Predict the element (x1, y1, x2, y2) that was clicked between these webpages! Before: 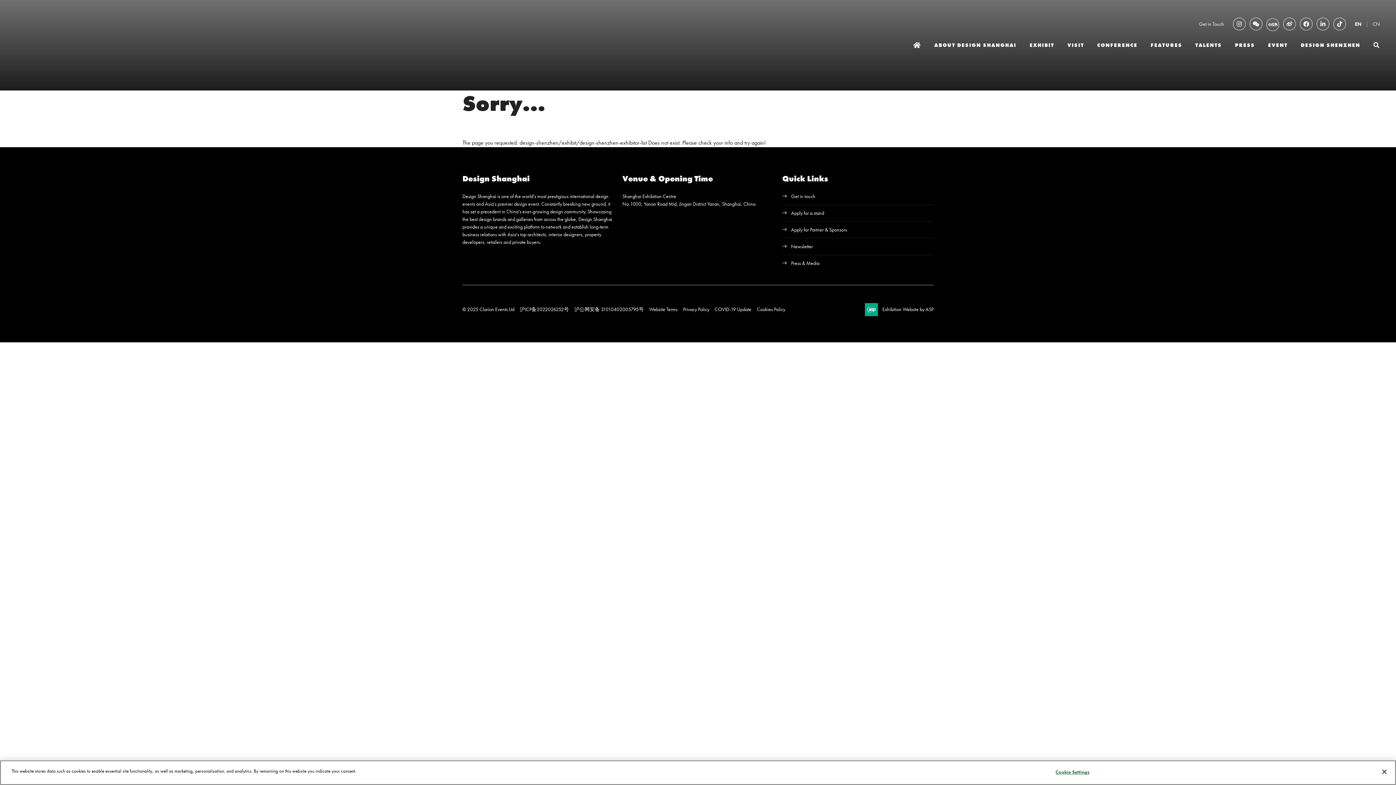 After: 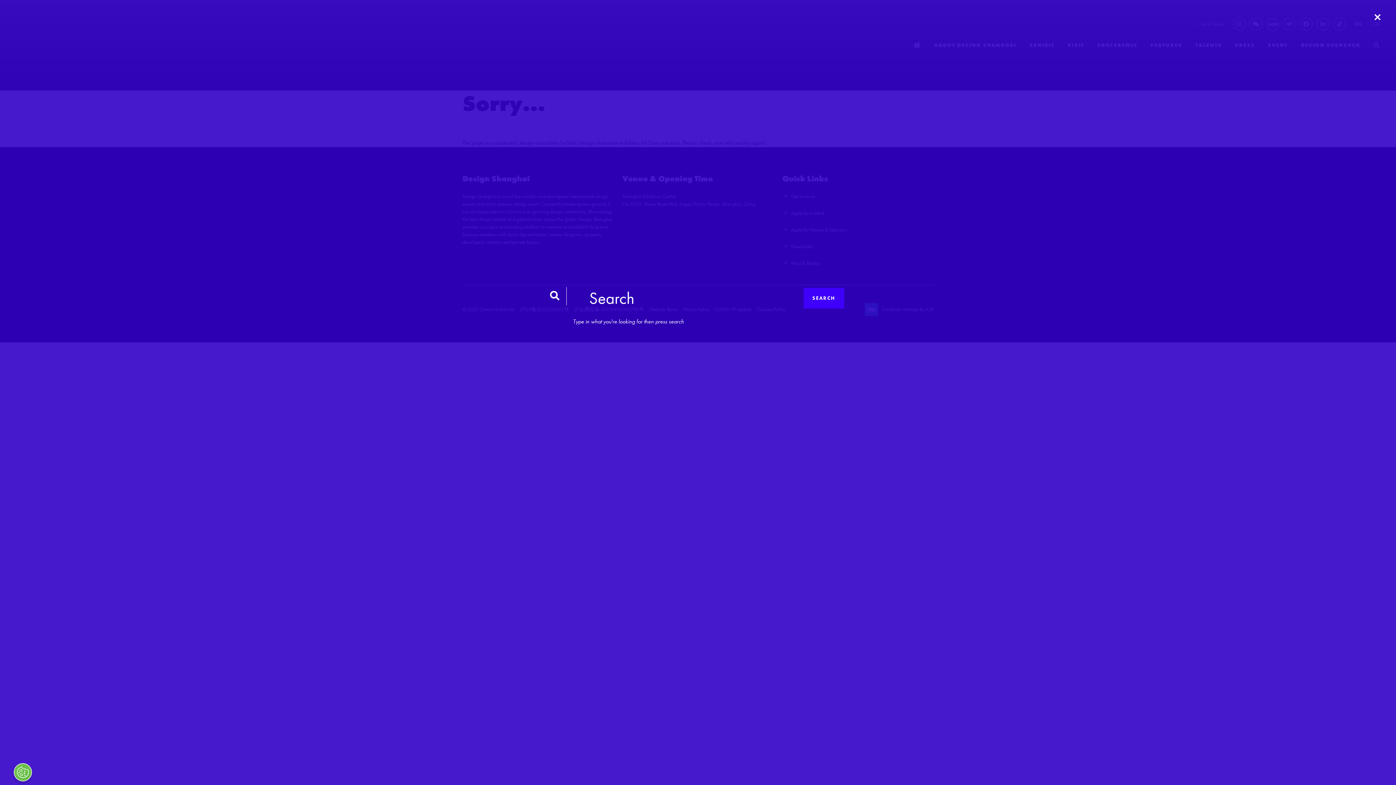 Action: bbox: (1373, 36, 1380, 54) label: SEARCH